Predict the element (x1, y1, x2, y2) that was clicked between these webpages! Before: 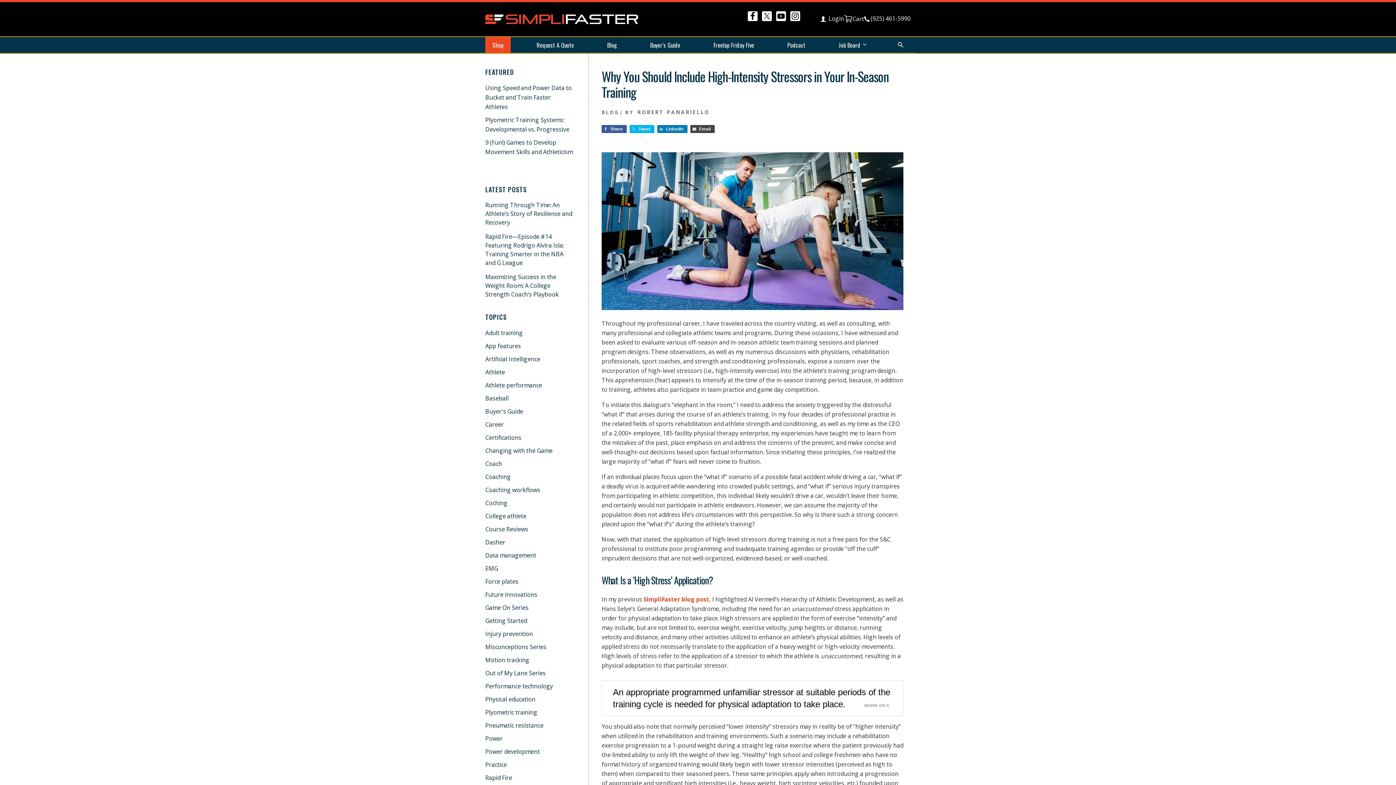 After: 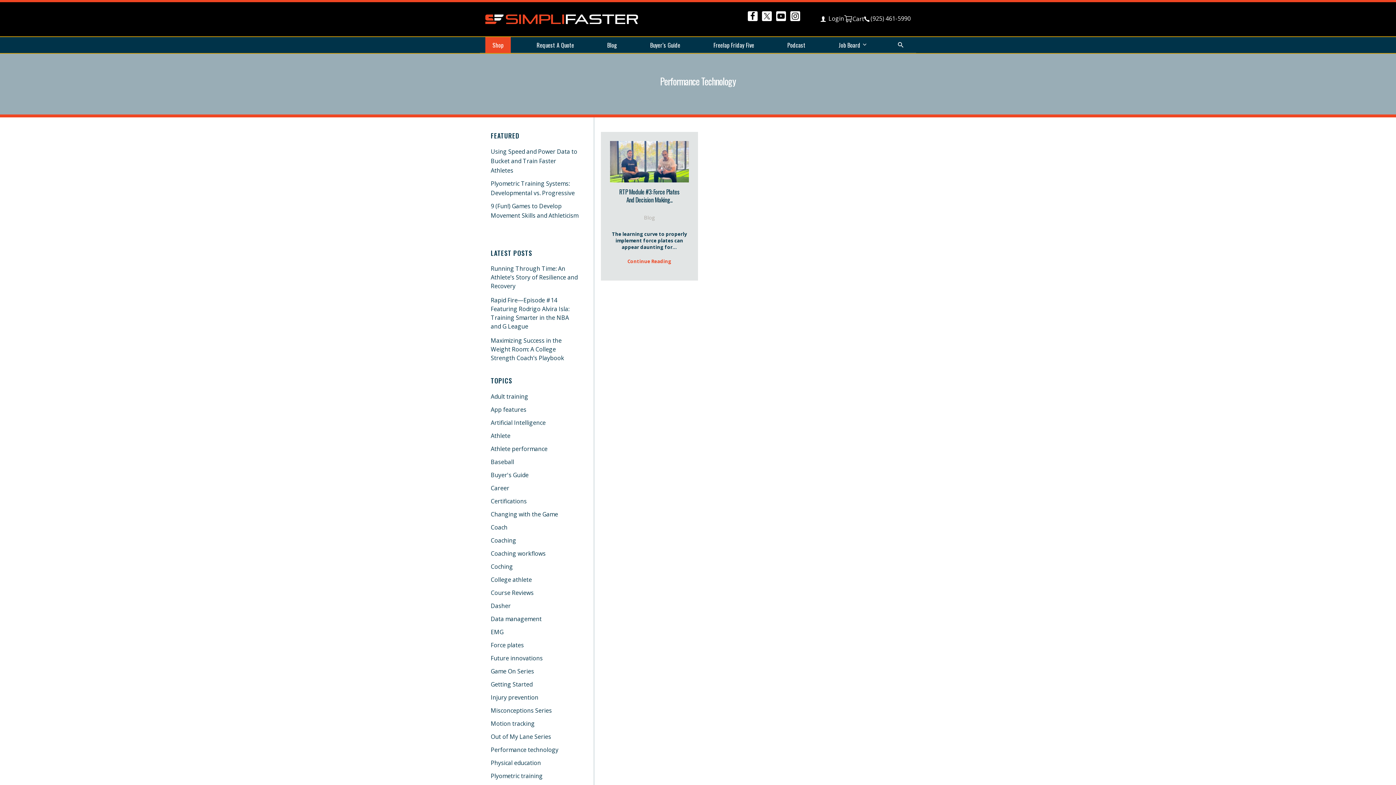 Action: label: Performance technology bbox: (485, 682, 553, 690)